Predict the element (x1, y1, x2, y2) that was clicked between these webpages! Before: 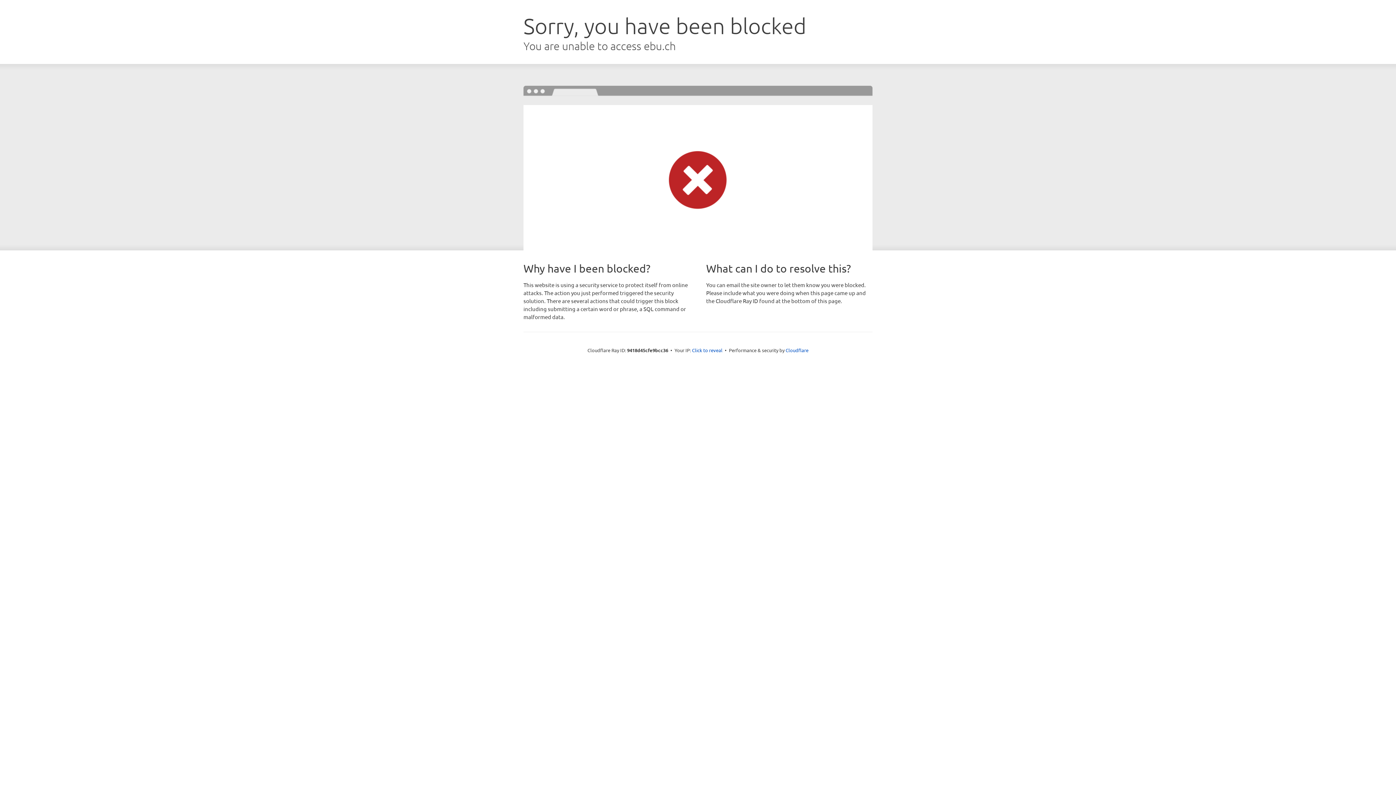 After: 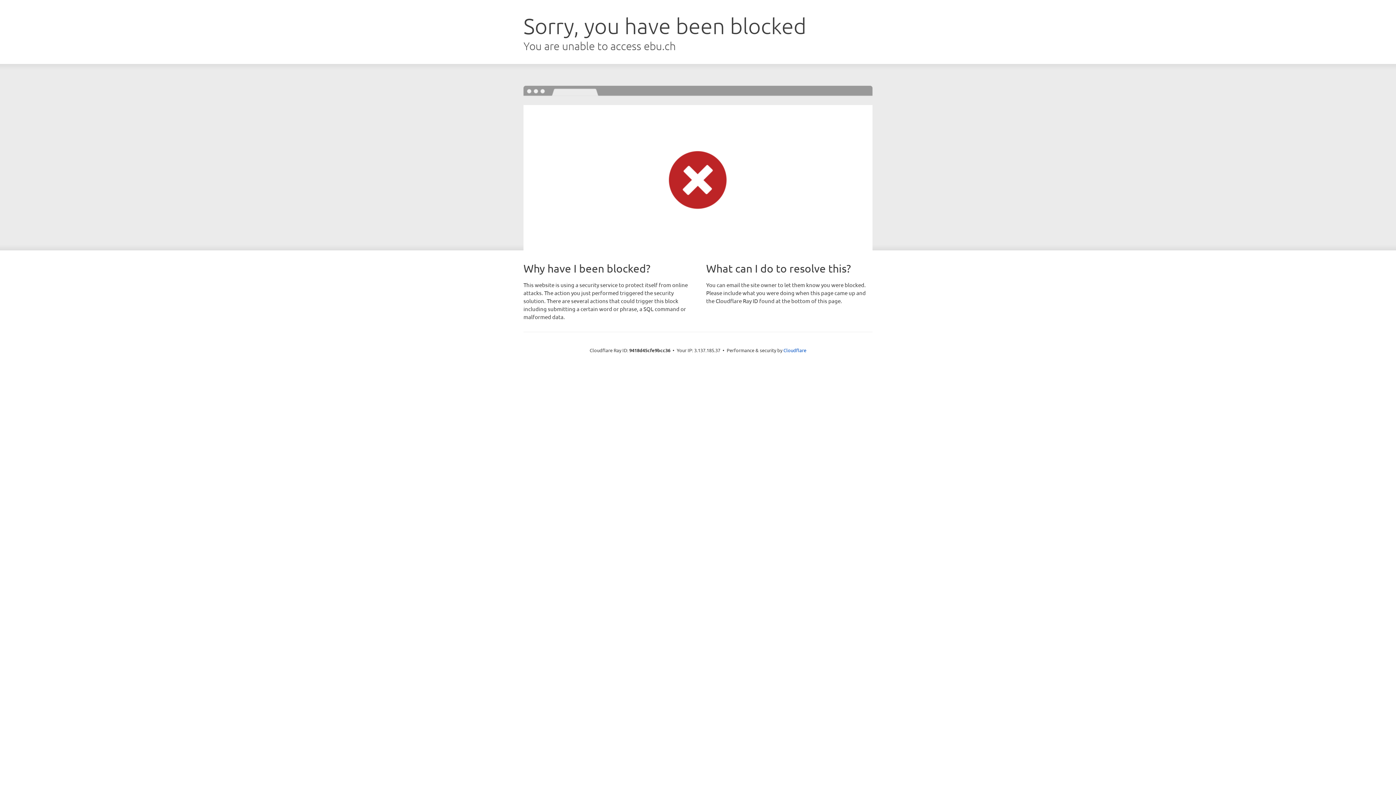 Action: bbox: (692, 346, 722, 353) label: Click to reveal